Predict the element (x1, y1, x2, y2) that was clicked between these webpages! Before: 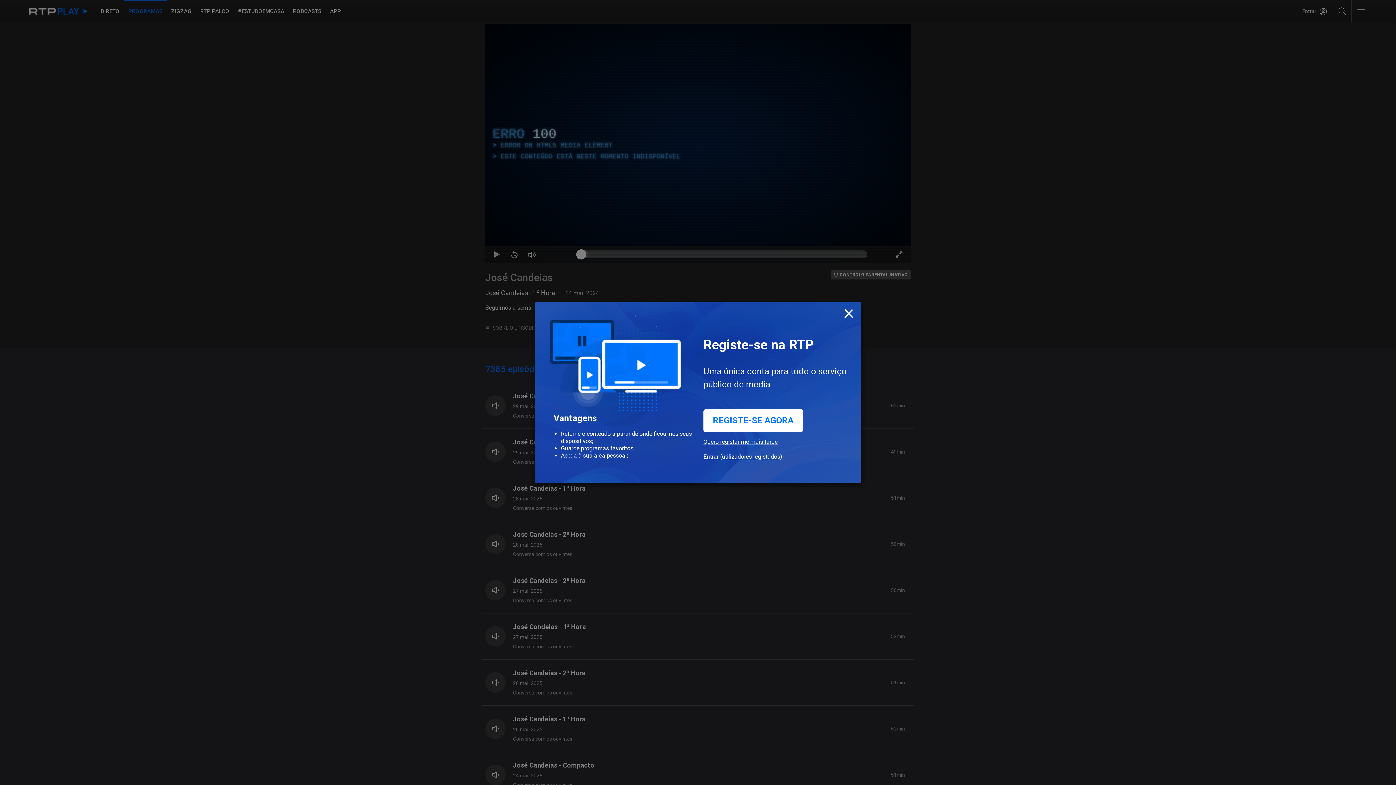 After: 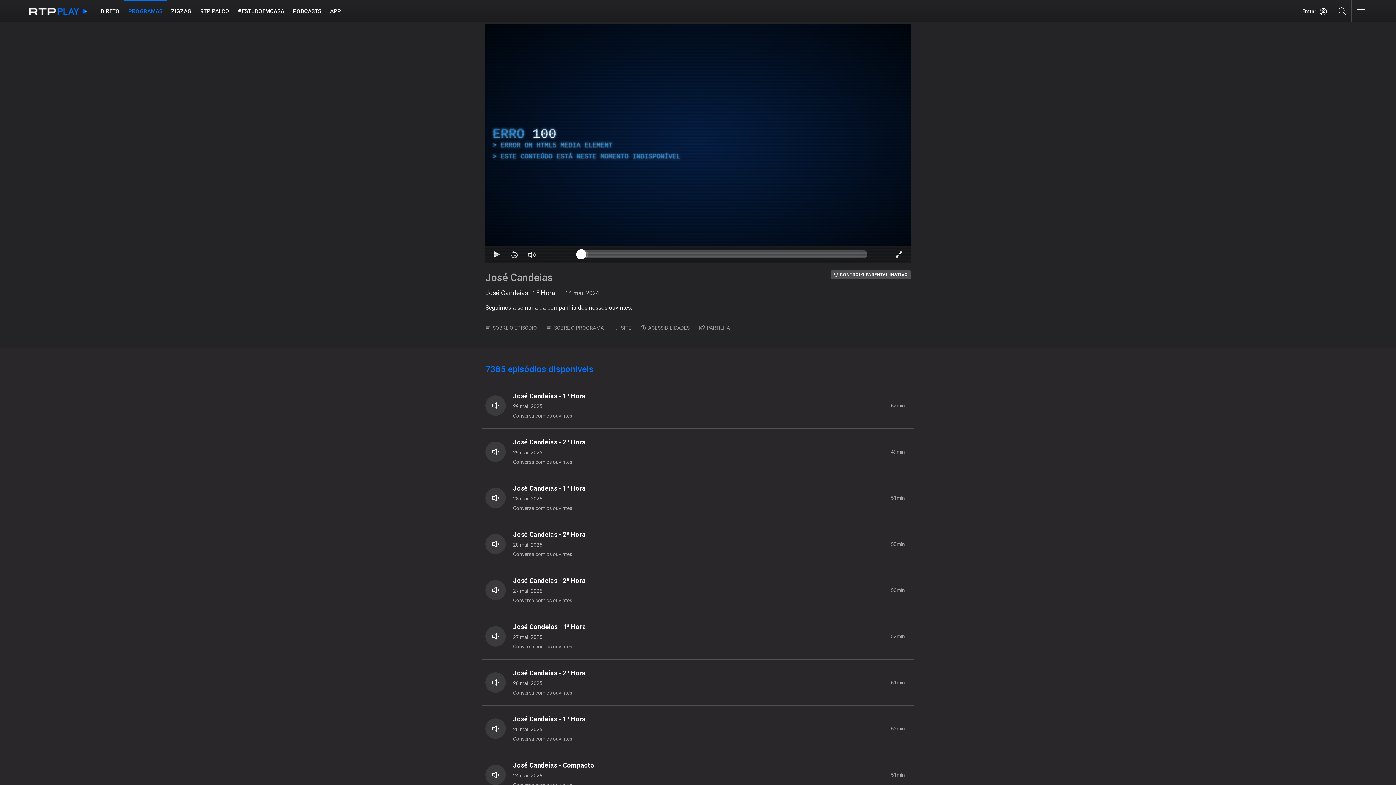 Action: label: Close bbox: (843, 302, 854, 322)